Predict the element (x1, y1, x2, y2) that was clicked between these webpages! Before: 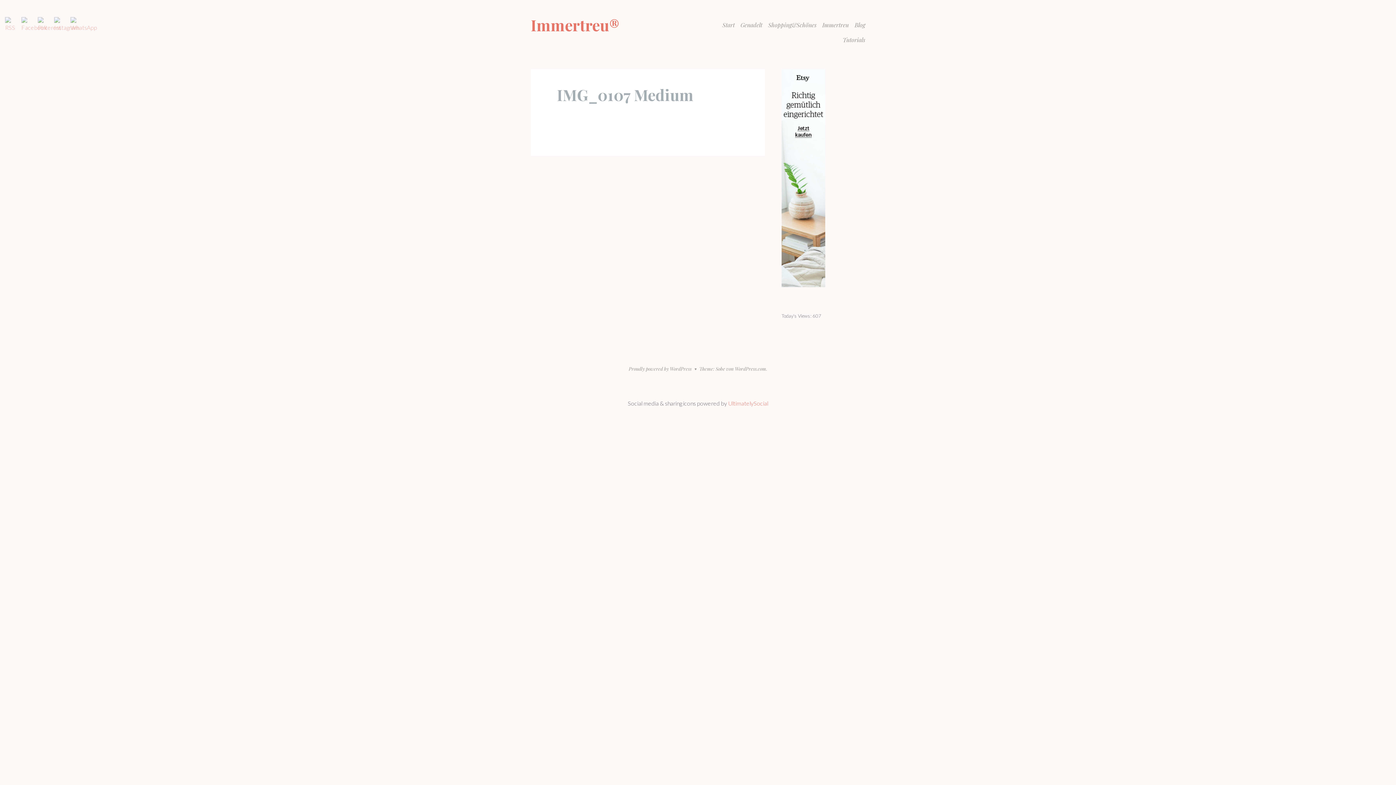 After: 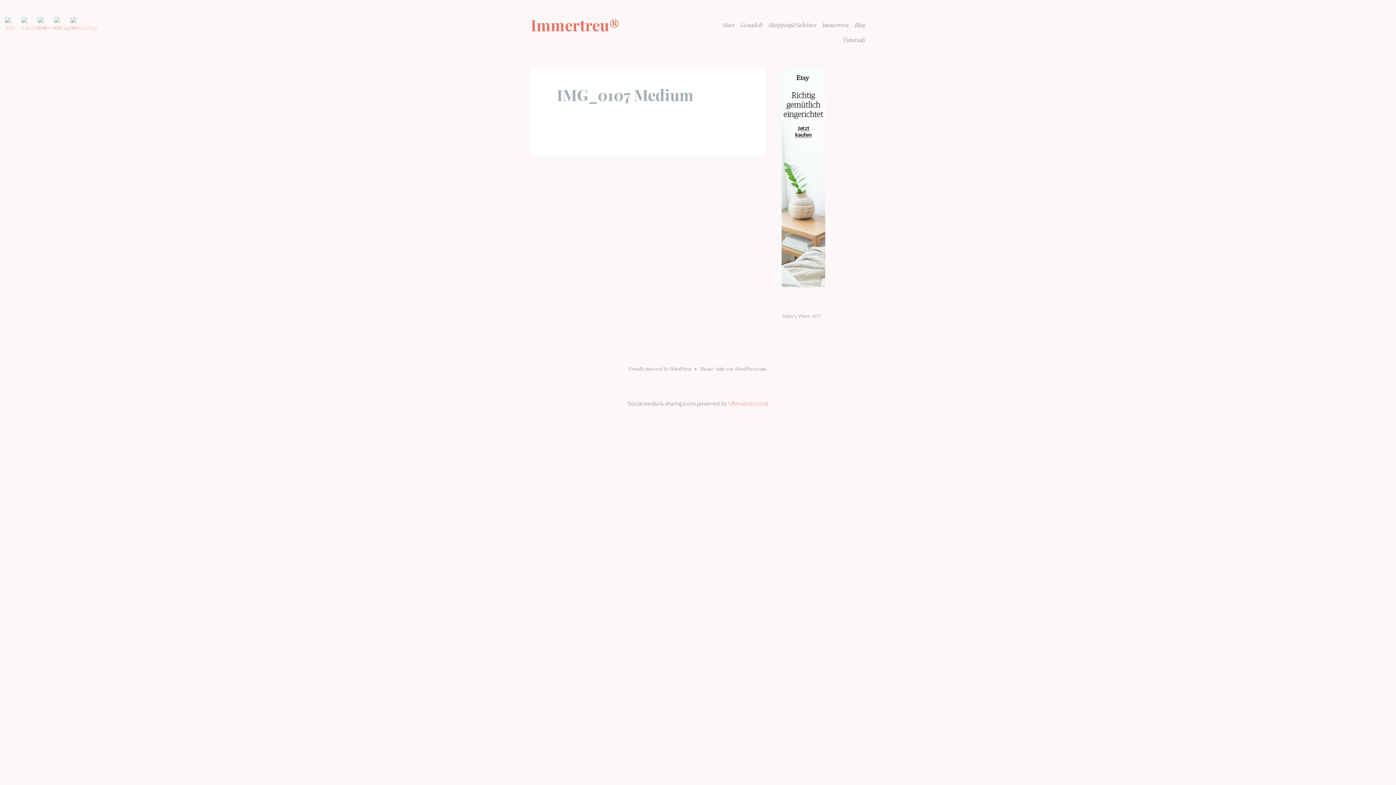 Action: bbox: (54, 17, 69, 32)